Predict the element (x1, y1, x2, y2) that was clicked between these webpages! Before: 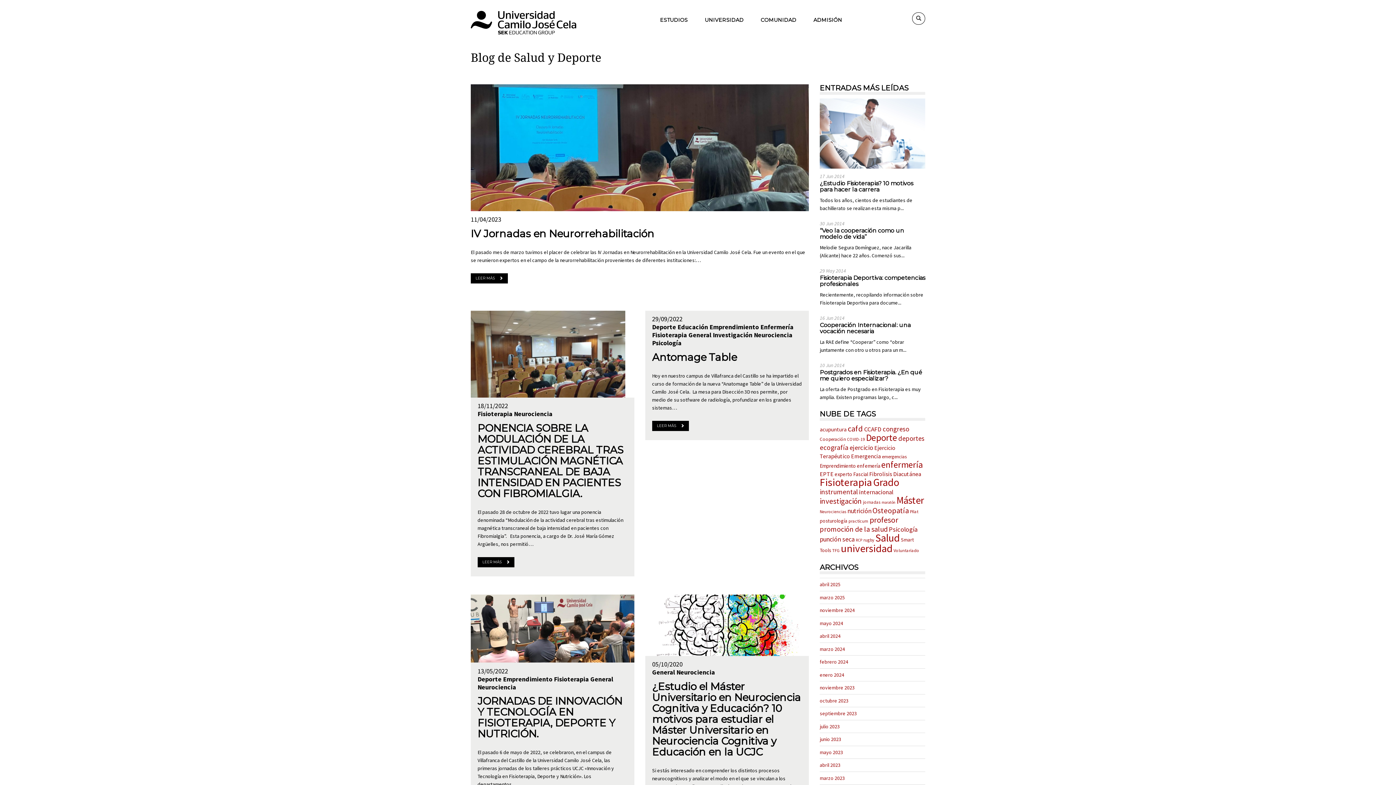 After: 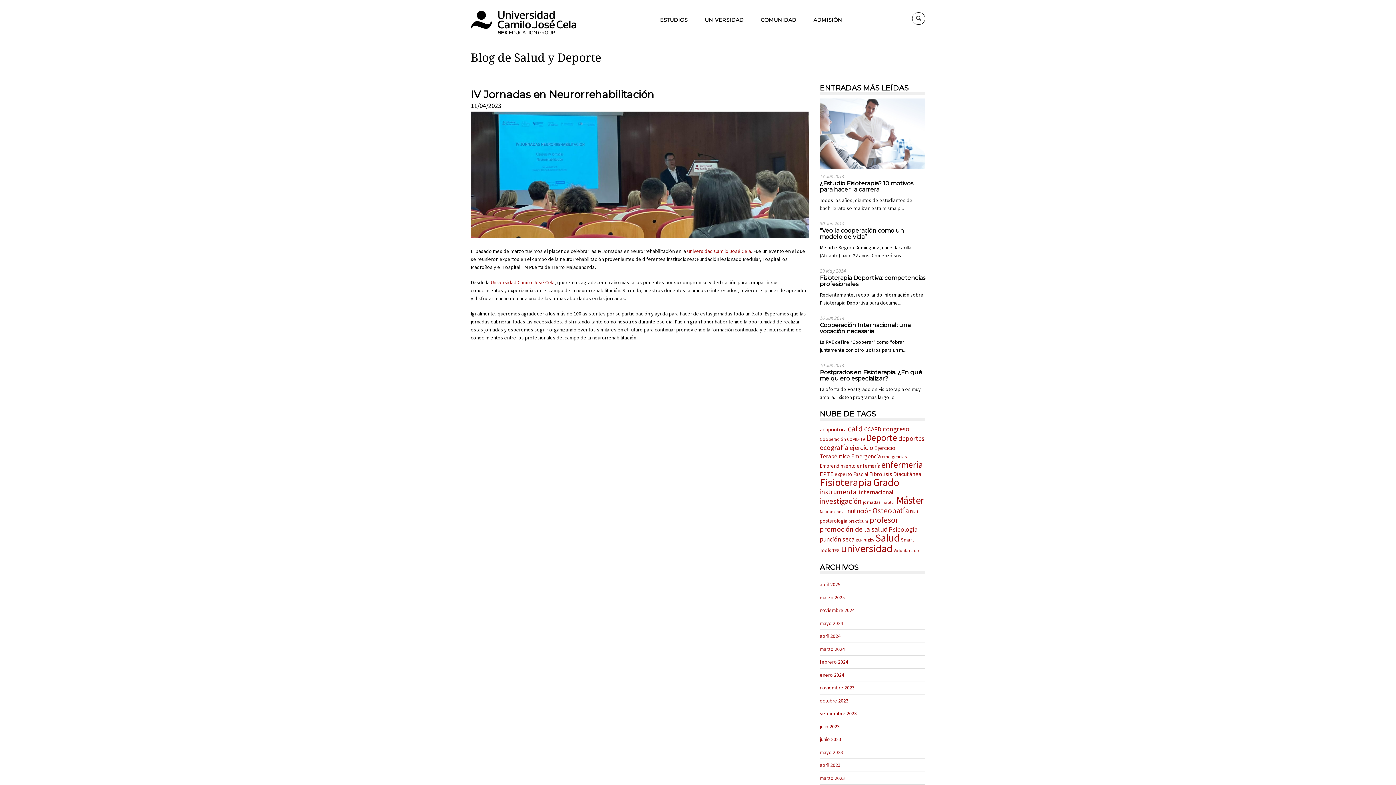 Action: bbox: (470, 273, 507, 283) label: LEER MÁS